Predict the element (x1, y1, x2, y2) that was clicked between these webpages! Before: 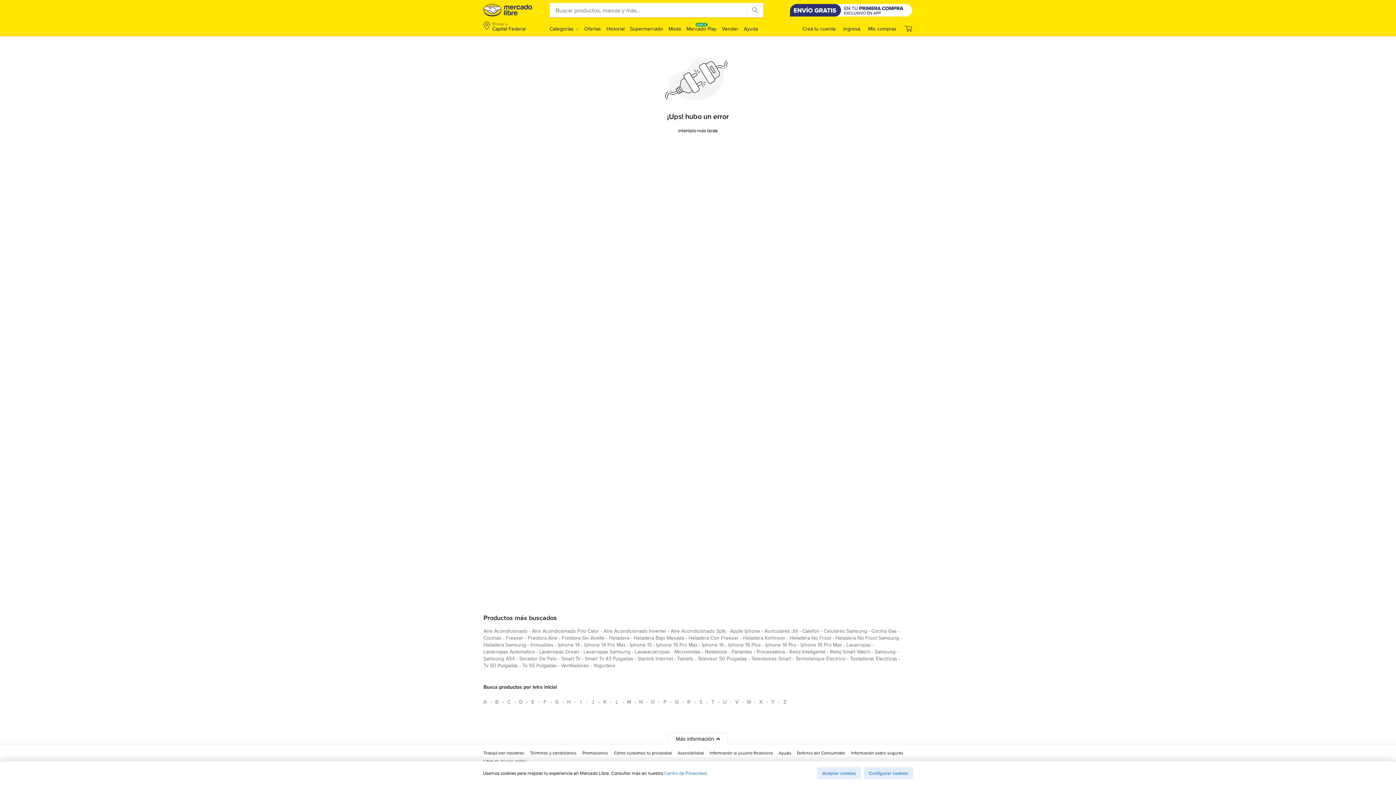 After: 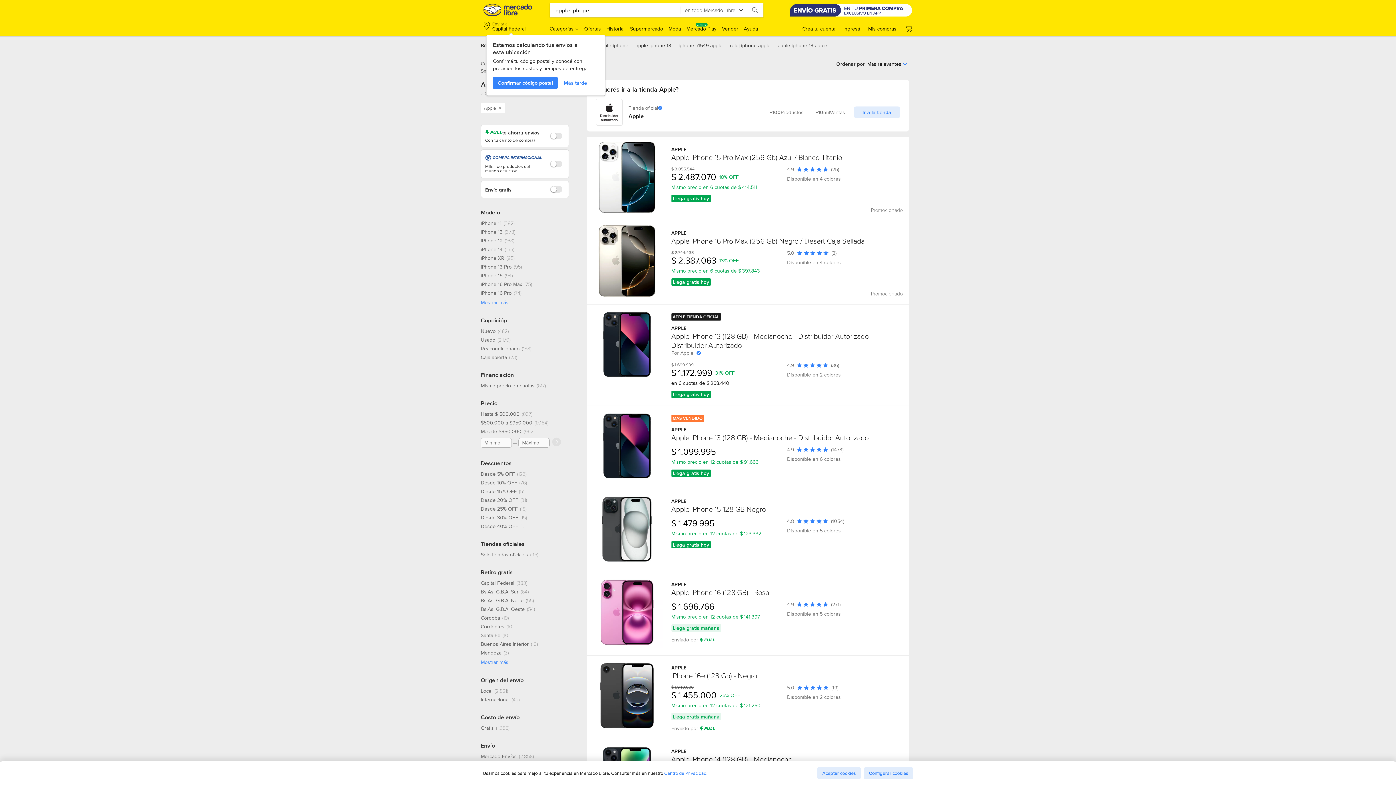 Action: bbox: (730, 627, 760, 637) label: apple iphone